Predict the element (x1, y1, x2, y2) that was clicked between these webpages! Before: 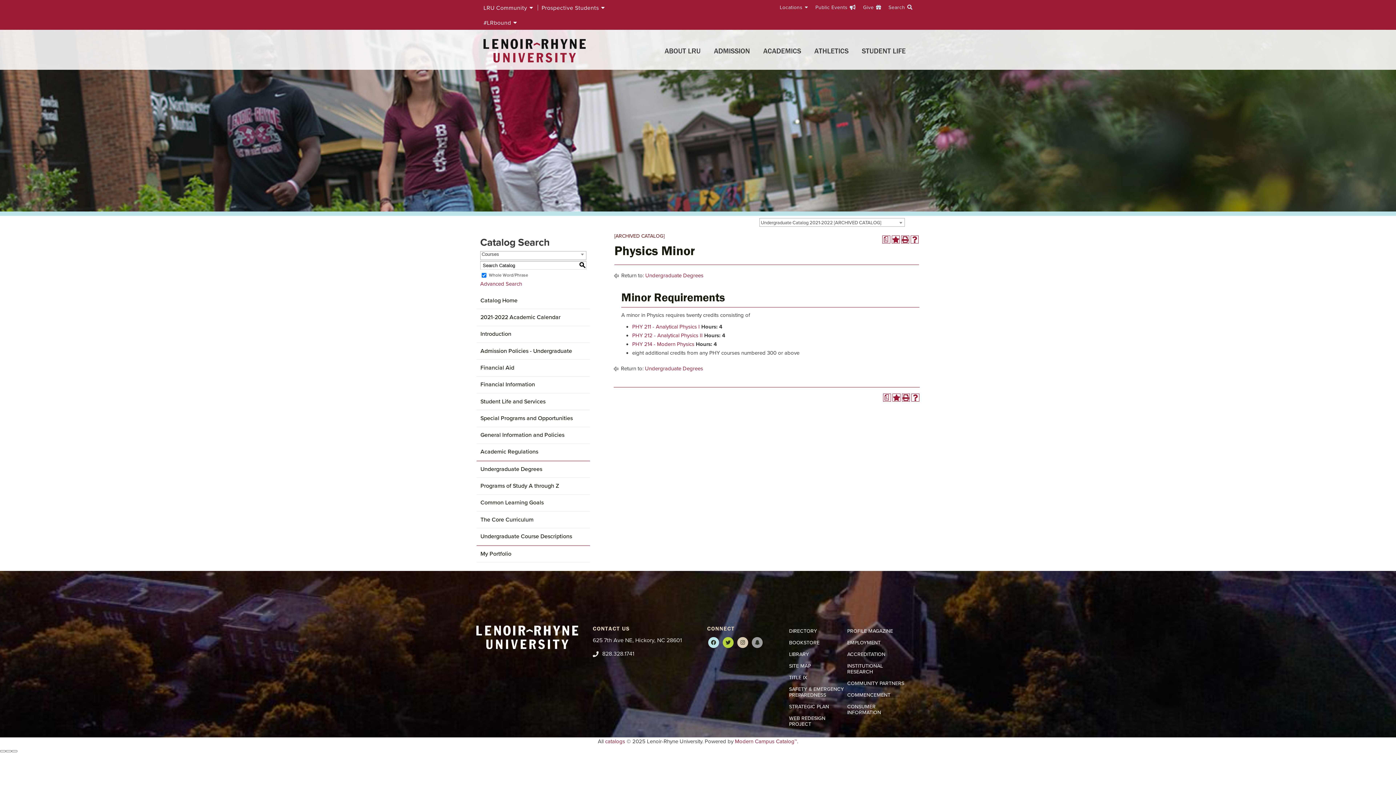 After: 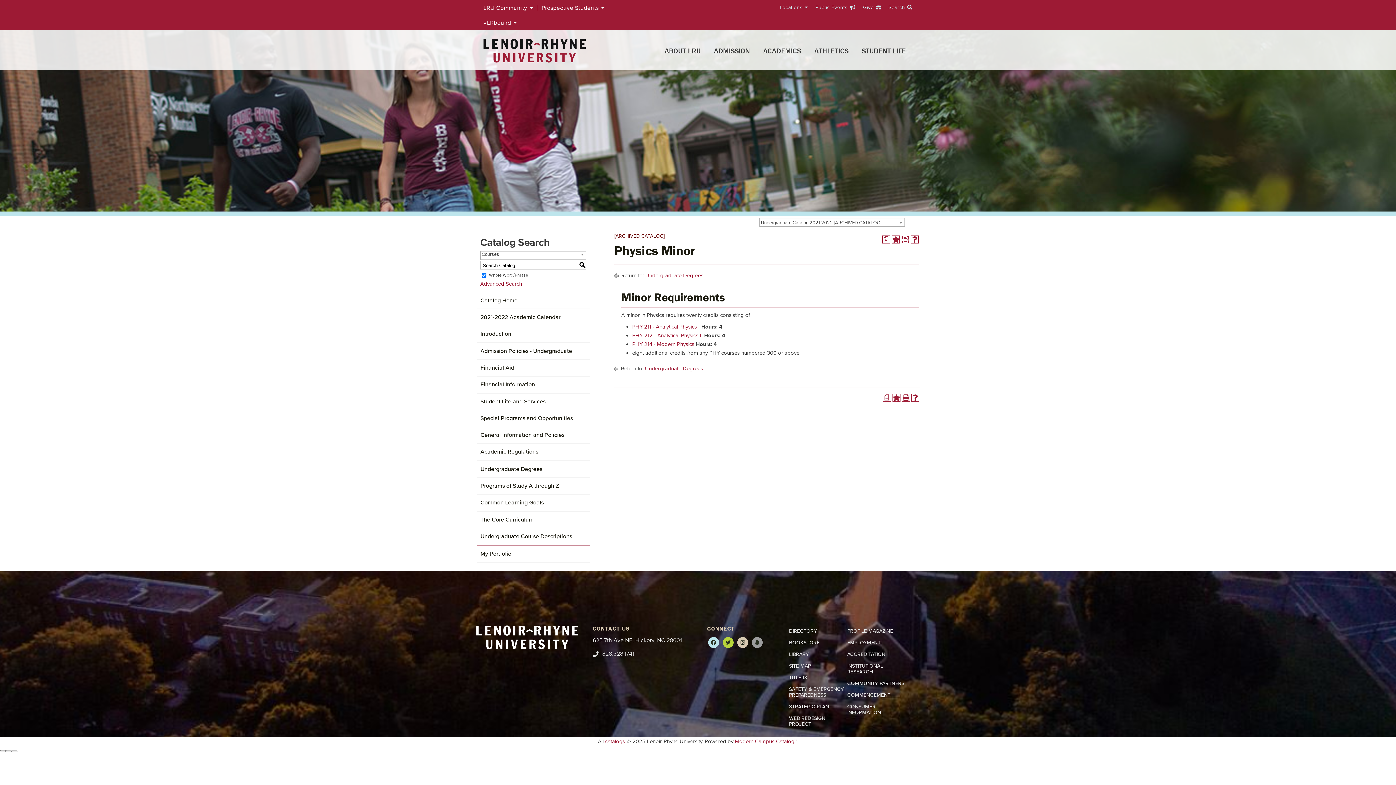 Action: label: Print (opens a new window) bbox: (901, 235, 909, 243)